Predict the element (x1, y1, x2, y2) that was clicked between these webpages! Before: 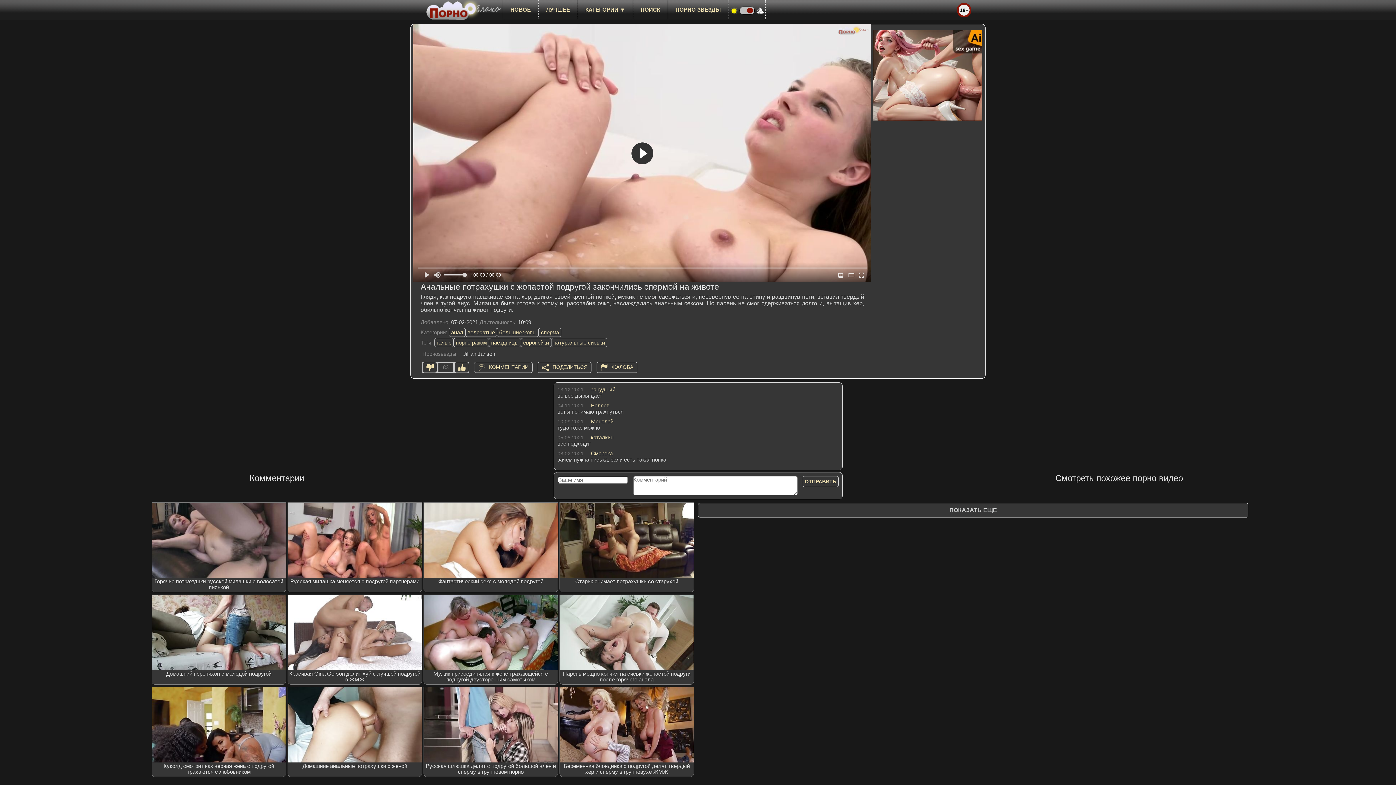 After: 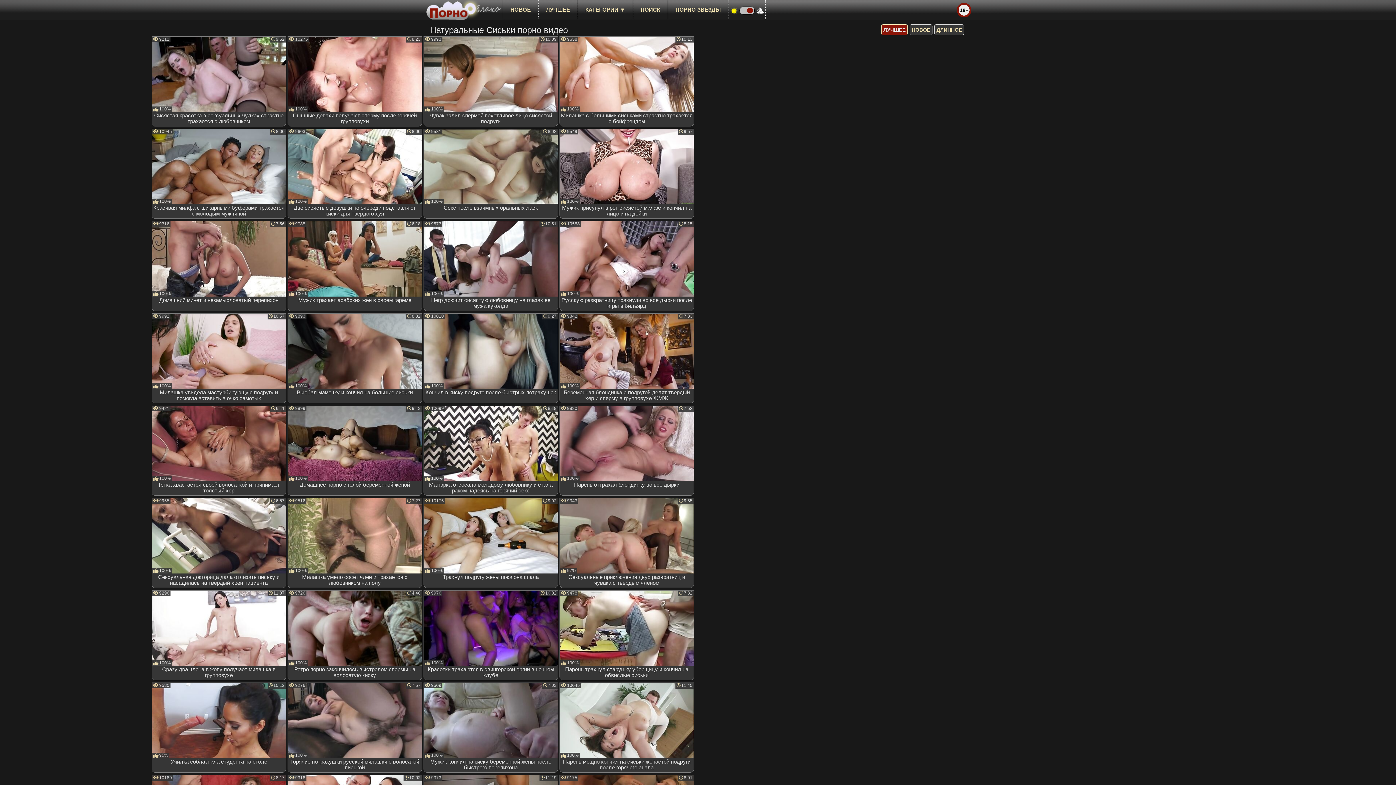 Action: label: натуральные сиськи bbox: (551, 338, 607, 347)